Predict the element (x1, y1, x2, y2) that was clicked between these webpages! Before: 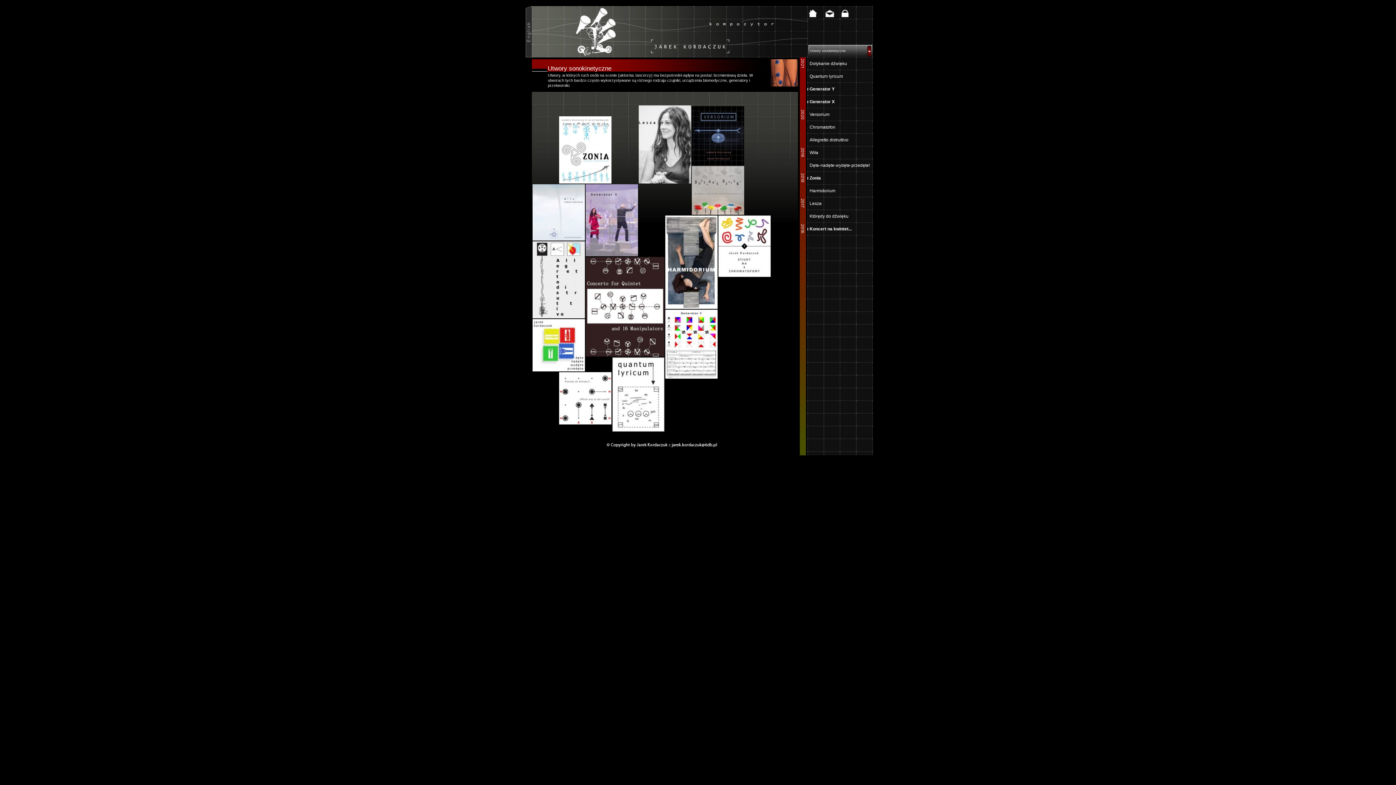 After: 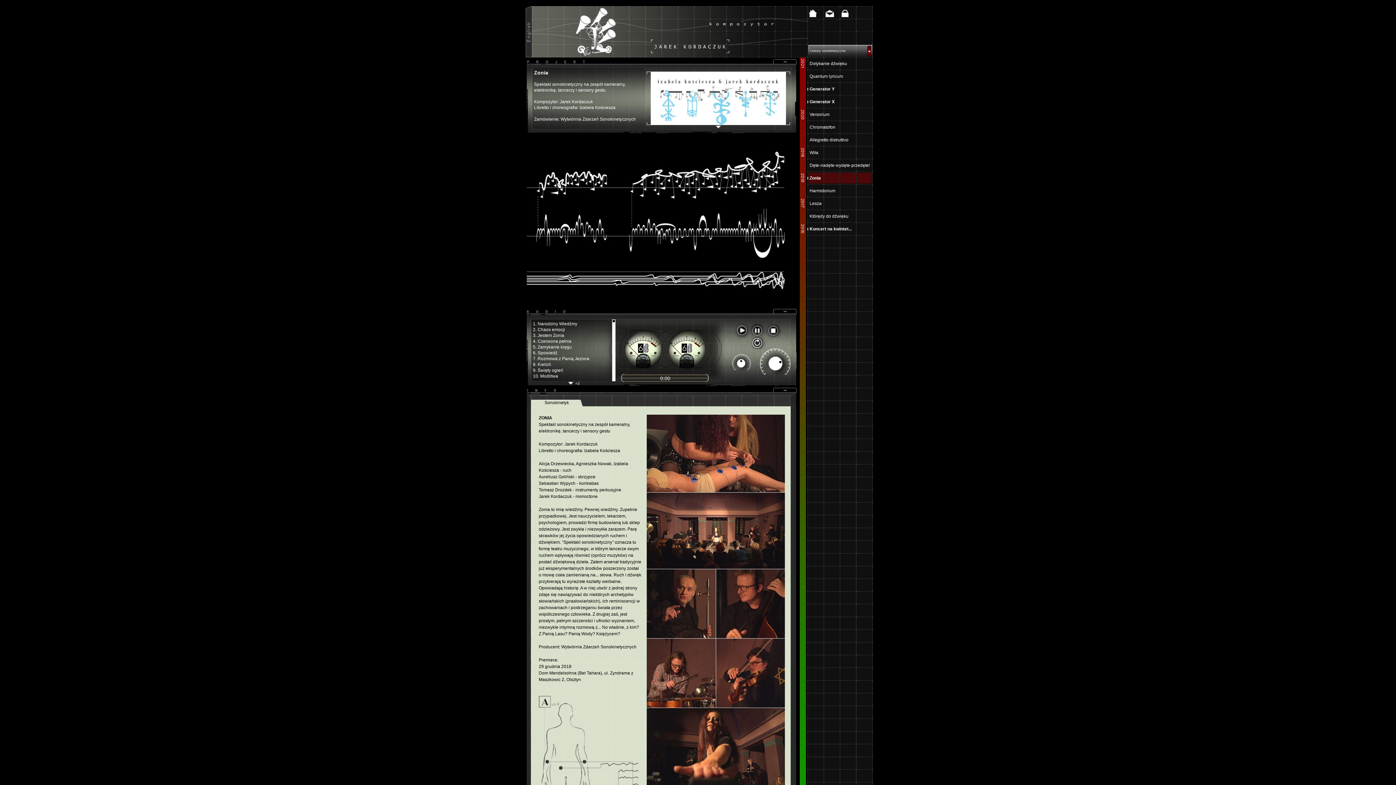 Action: bbox: (559, 180, 611, 185)